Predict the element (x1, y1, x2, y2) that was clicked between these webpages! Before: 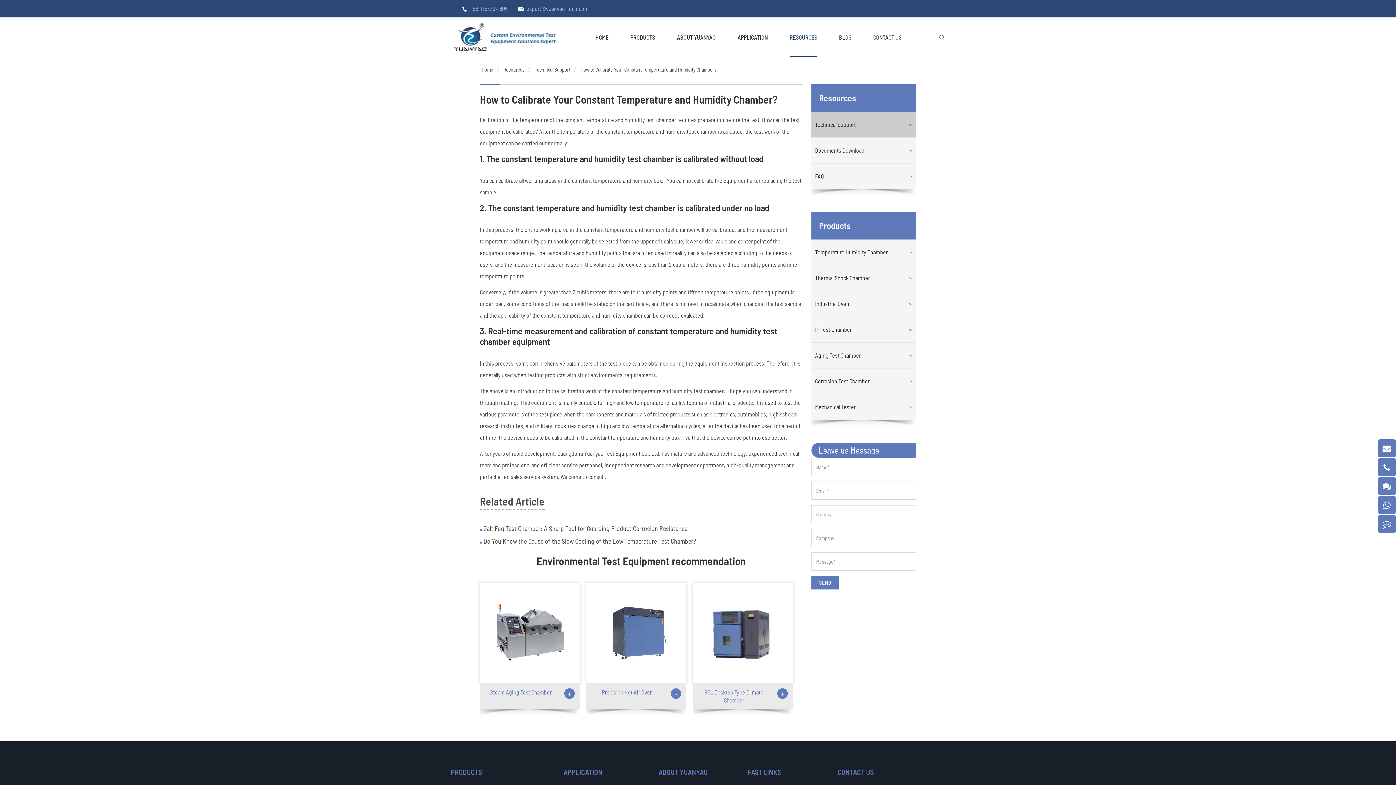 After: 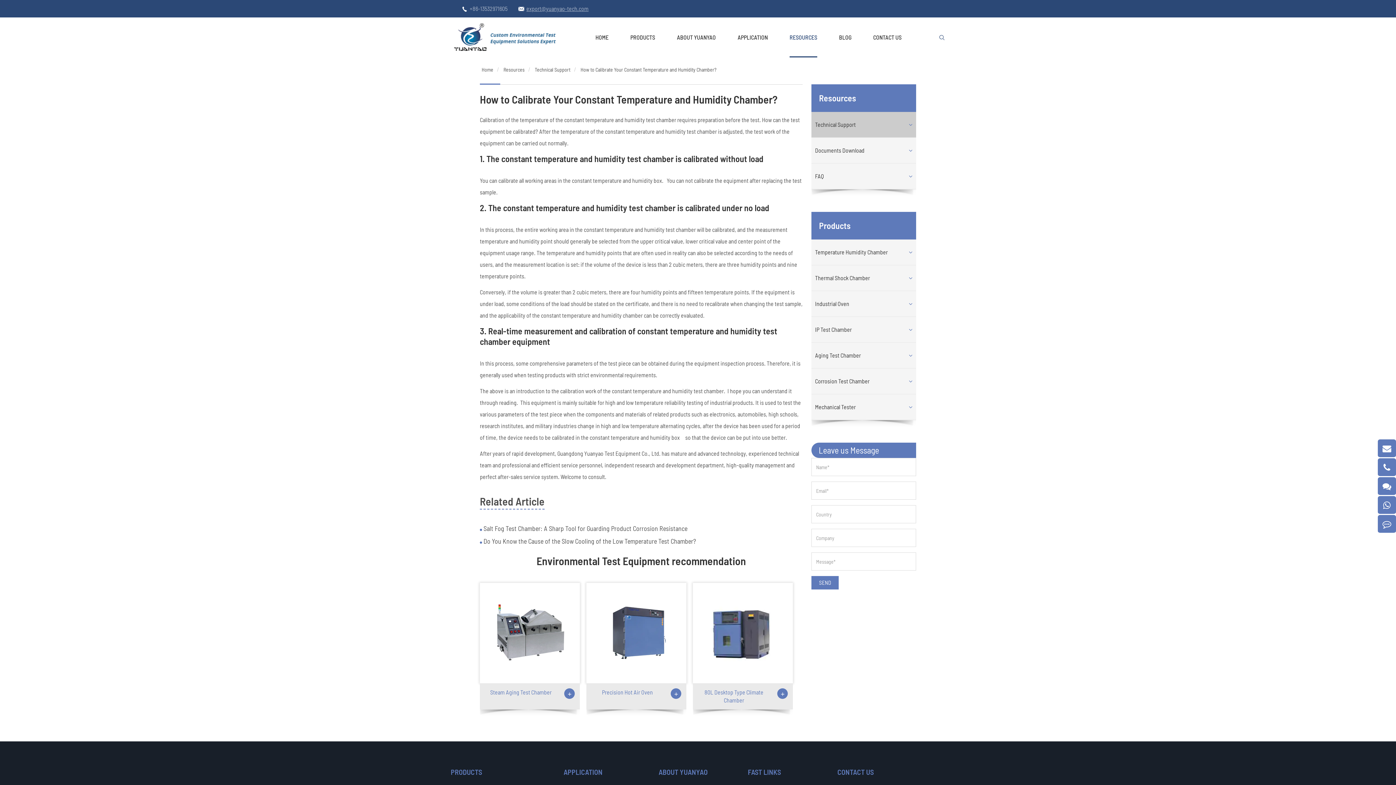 Action: bbox: (526, 5, 588, 12) label: export@yuanyao-tech.com